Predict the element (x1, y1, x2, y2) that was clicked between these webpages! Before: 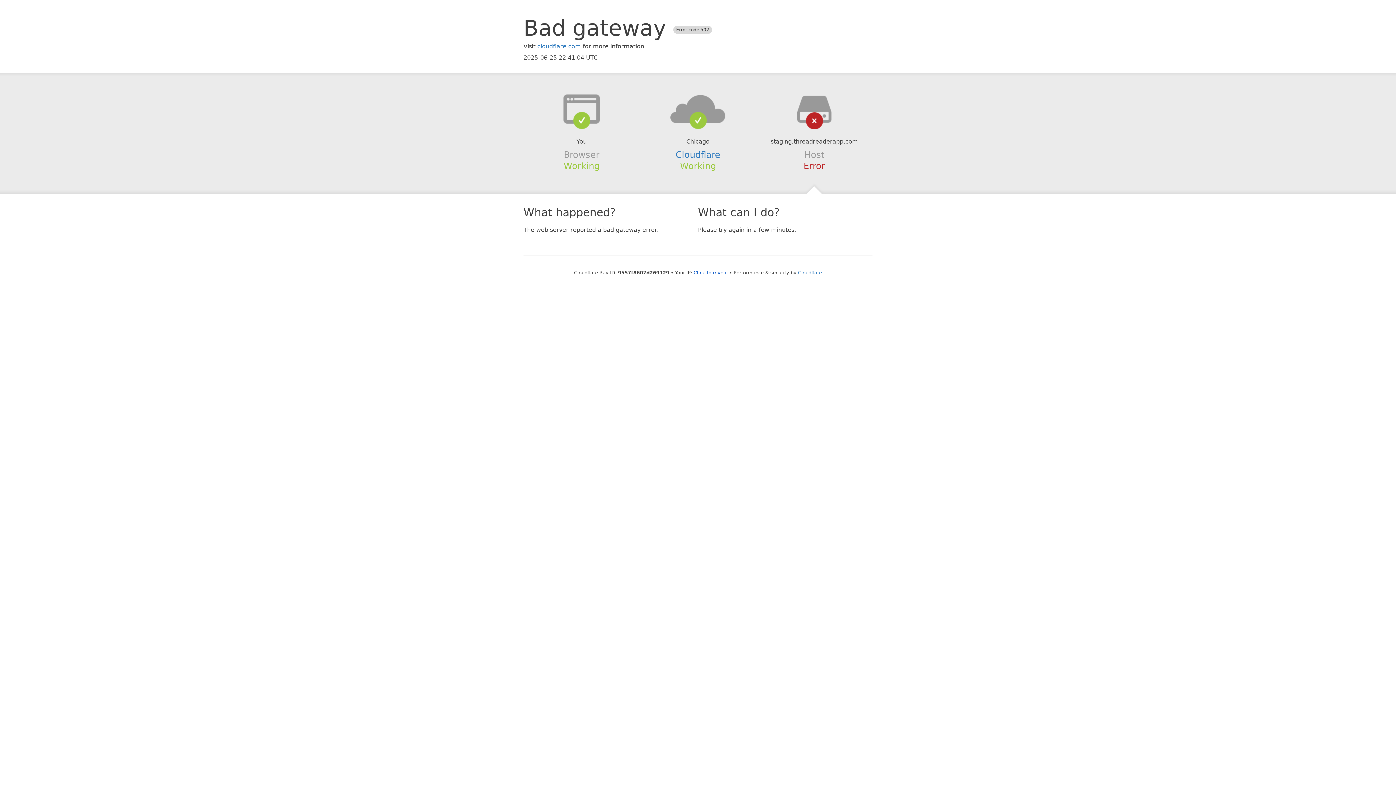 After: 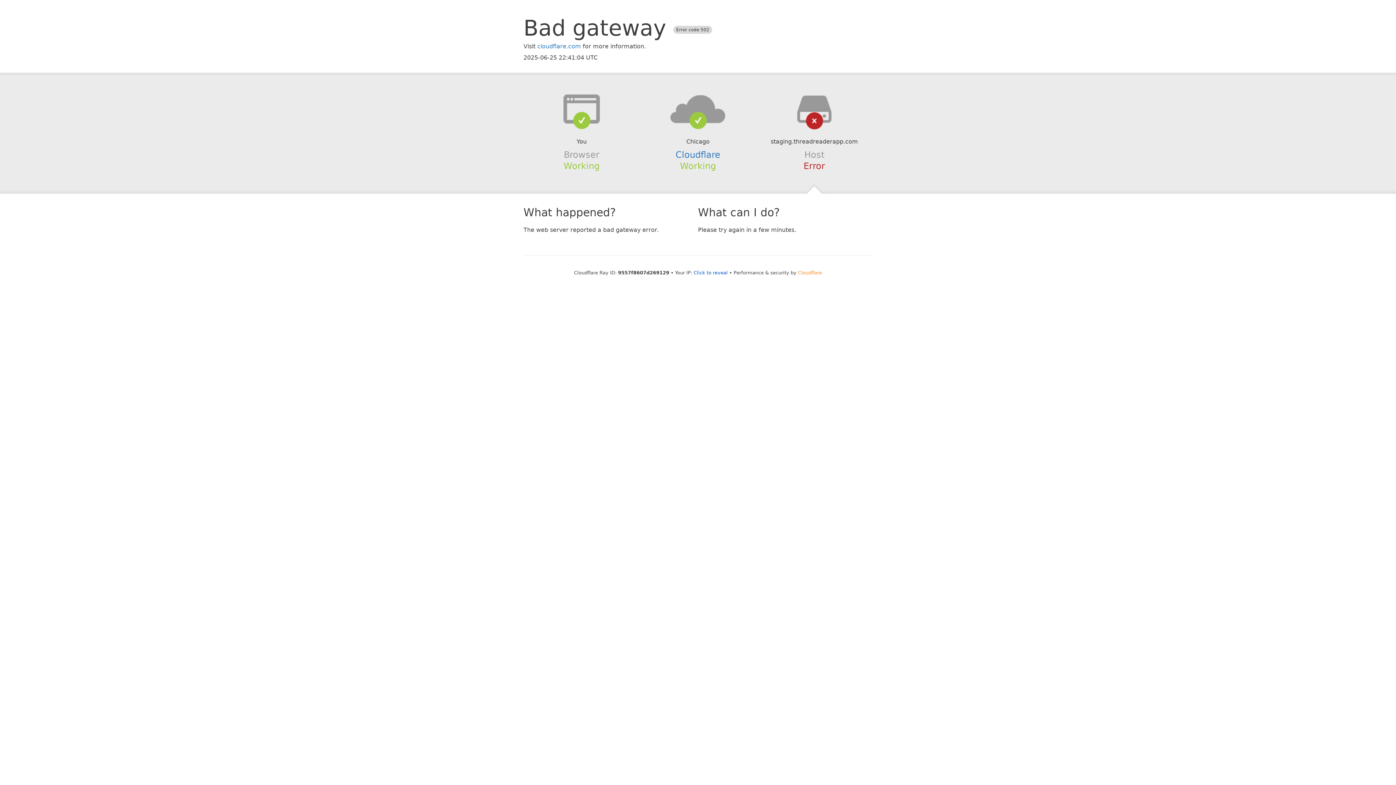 Action: bbox: (798, 270, 822, 275) label: Cloudflare